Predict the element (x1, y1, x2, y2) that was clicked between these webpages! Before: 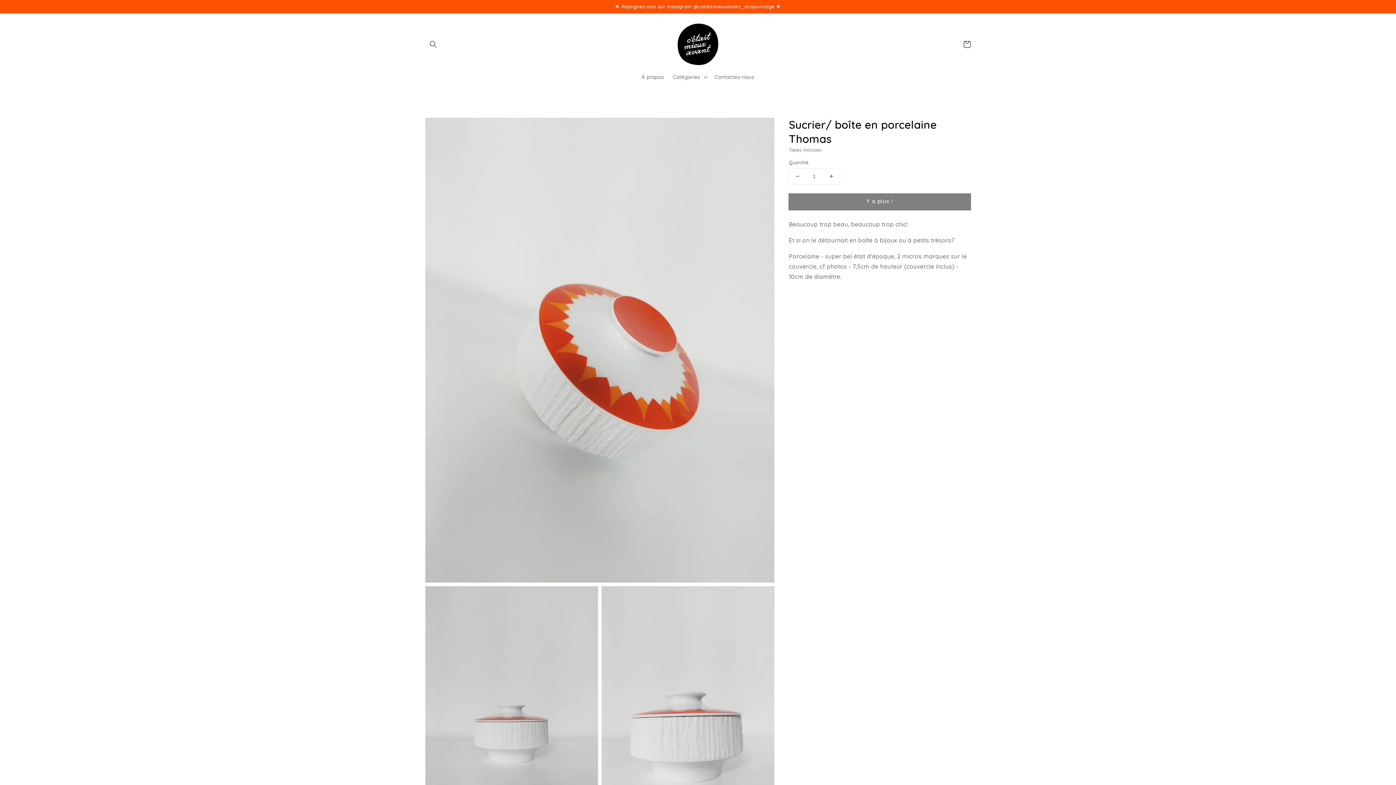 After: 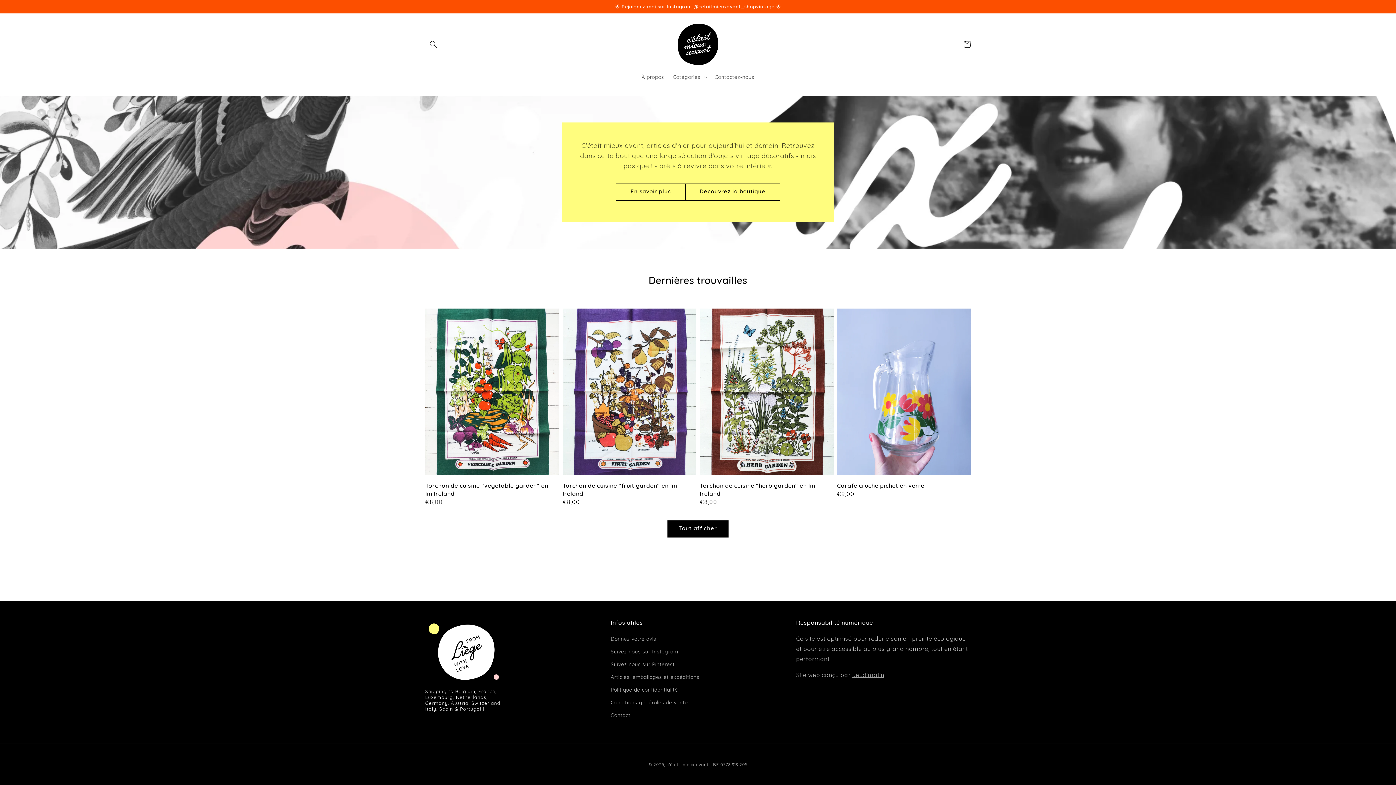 Action: bbox: (675, 20, 721, 67)